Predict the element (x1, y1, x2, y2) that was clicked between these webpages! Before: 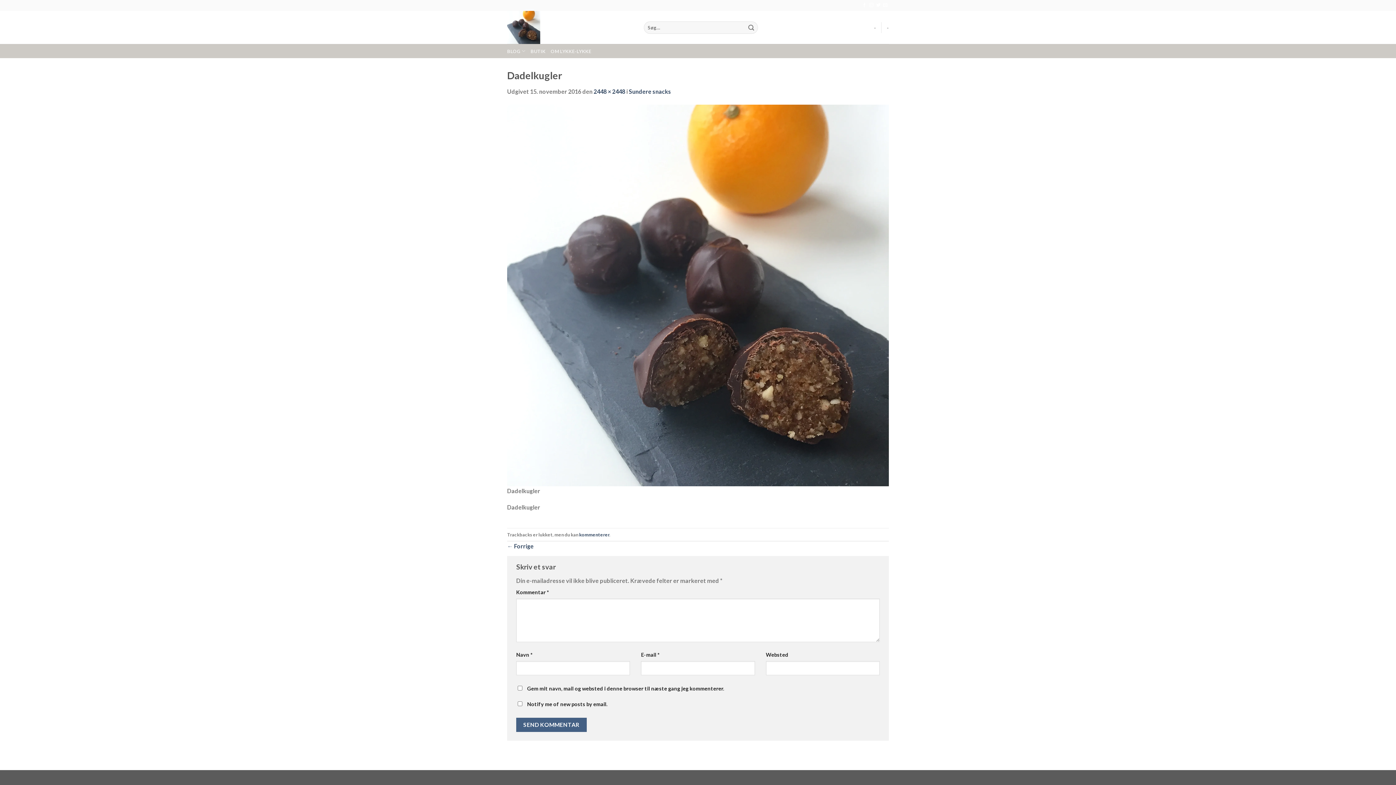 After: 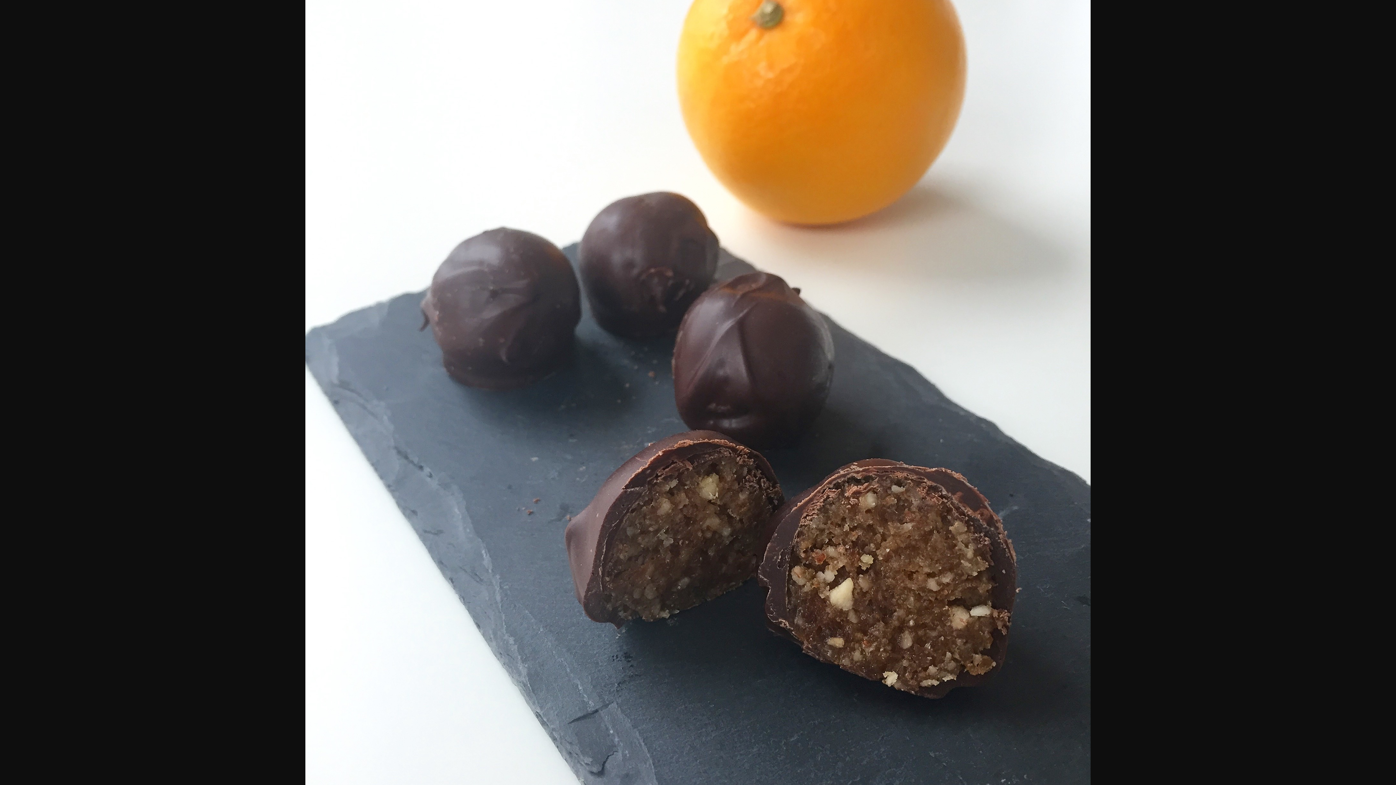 Action: bbox: (593, 87, 625, 94) label: 2448 × 2448